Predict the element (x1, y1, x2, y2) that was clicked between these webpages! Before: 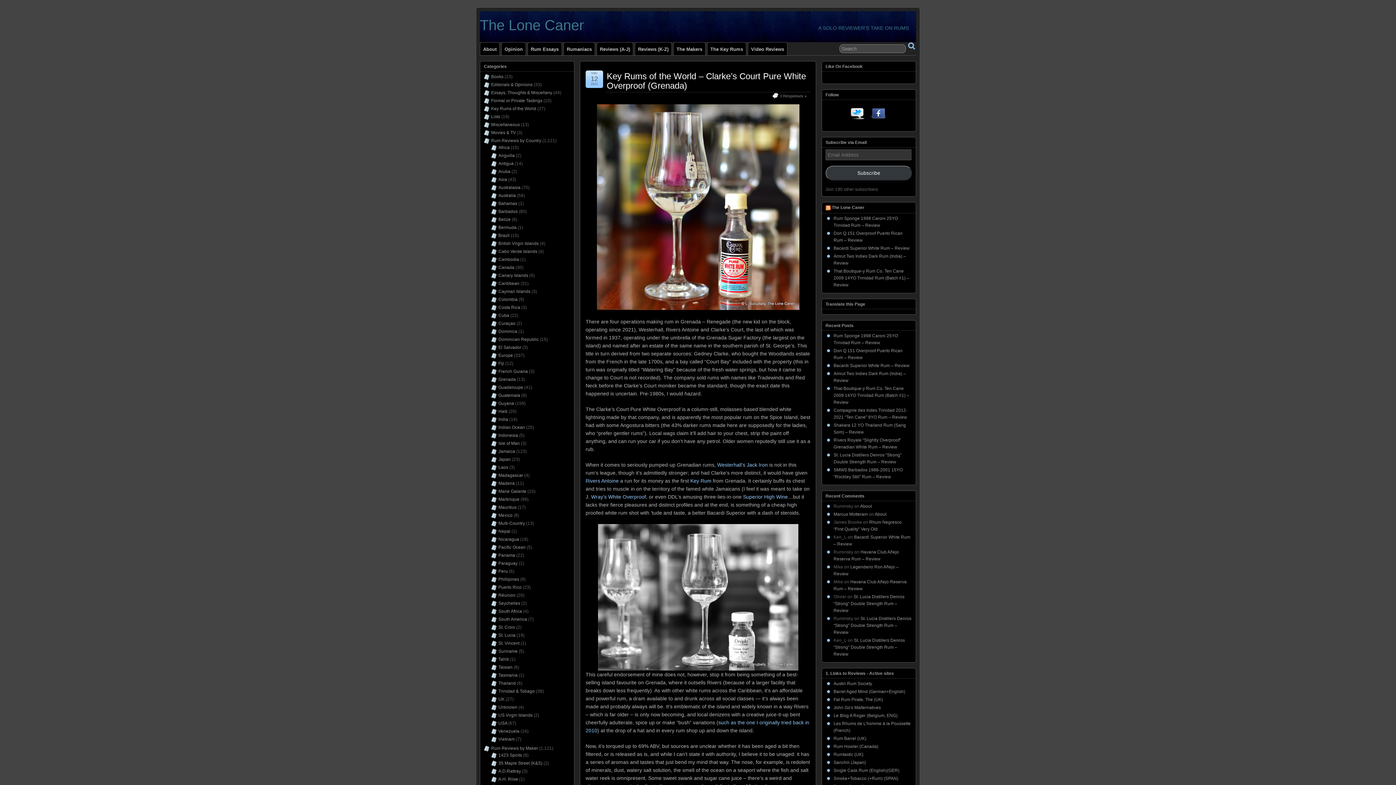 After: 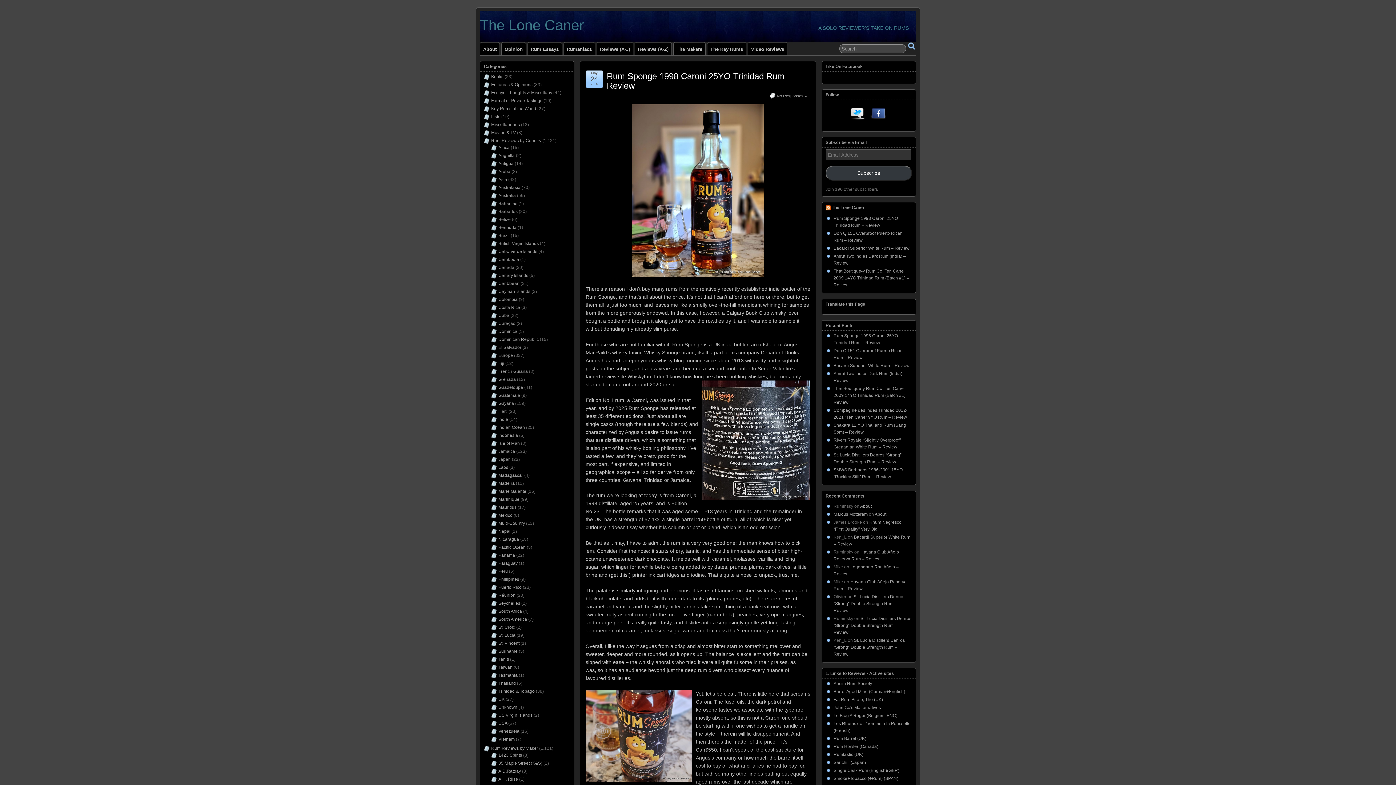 Action: bbox: (498, 697, 504, 702) label: UK